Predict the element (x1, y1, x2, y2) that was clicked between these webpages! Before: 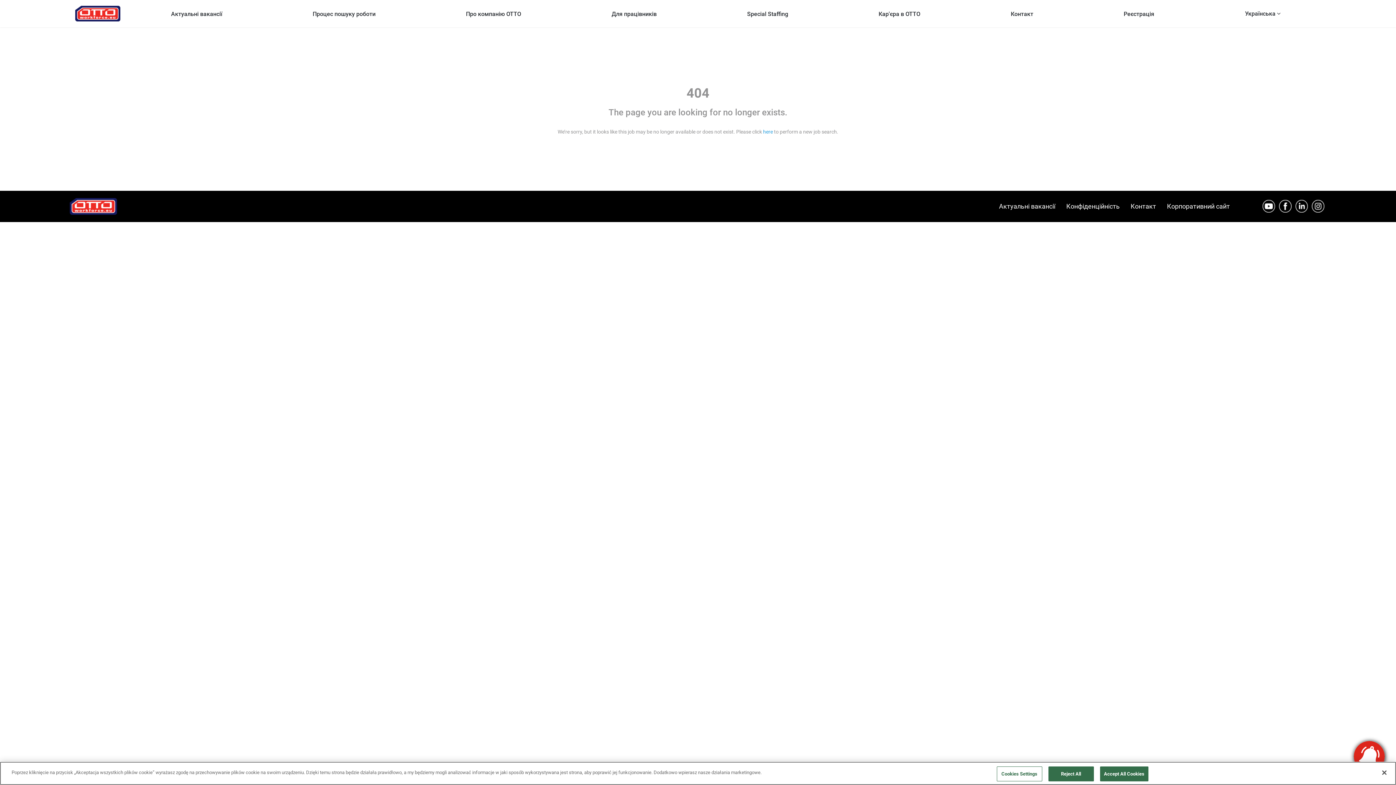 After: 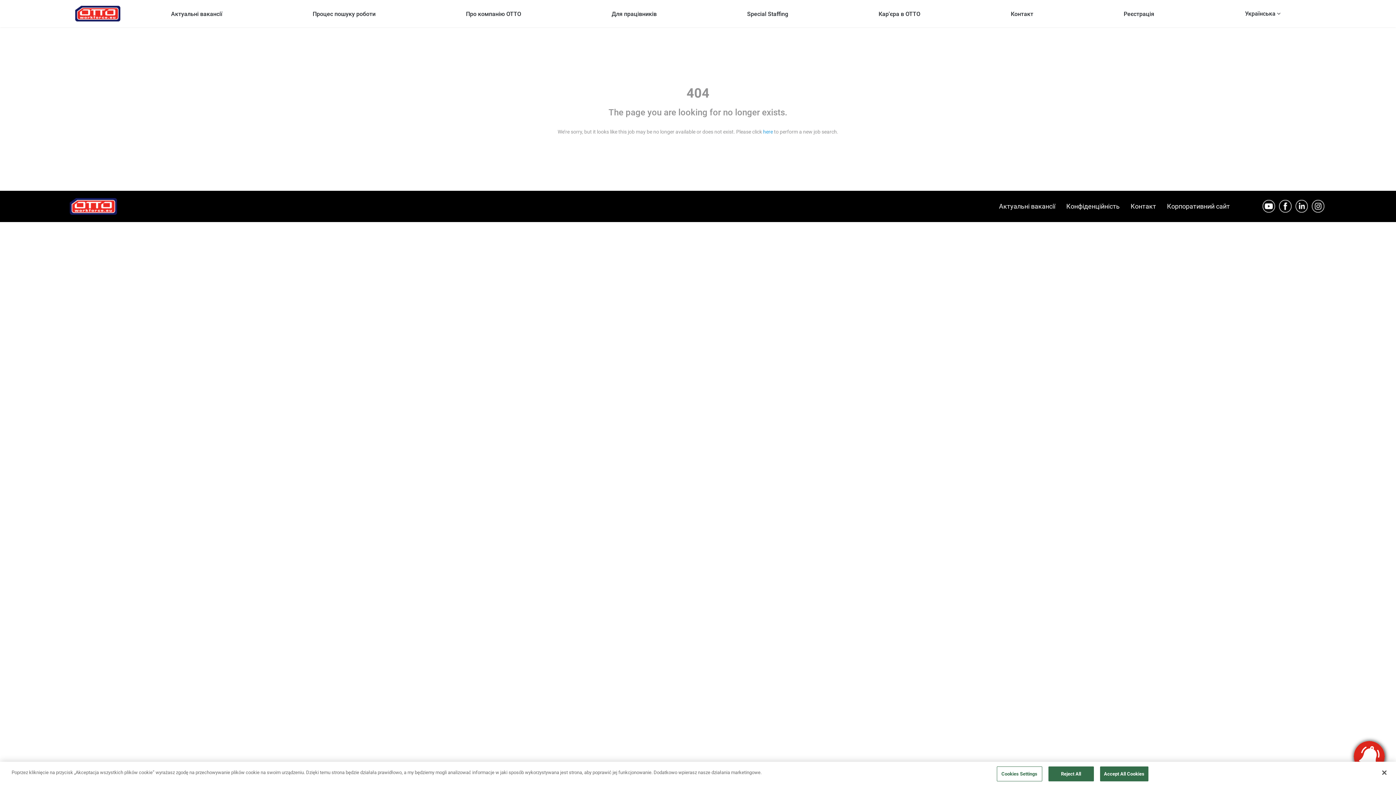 Action: bbox: (1295, 202, 1308, 209)